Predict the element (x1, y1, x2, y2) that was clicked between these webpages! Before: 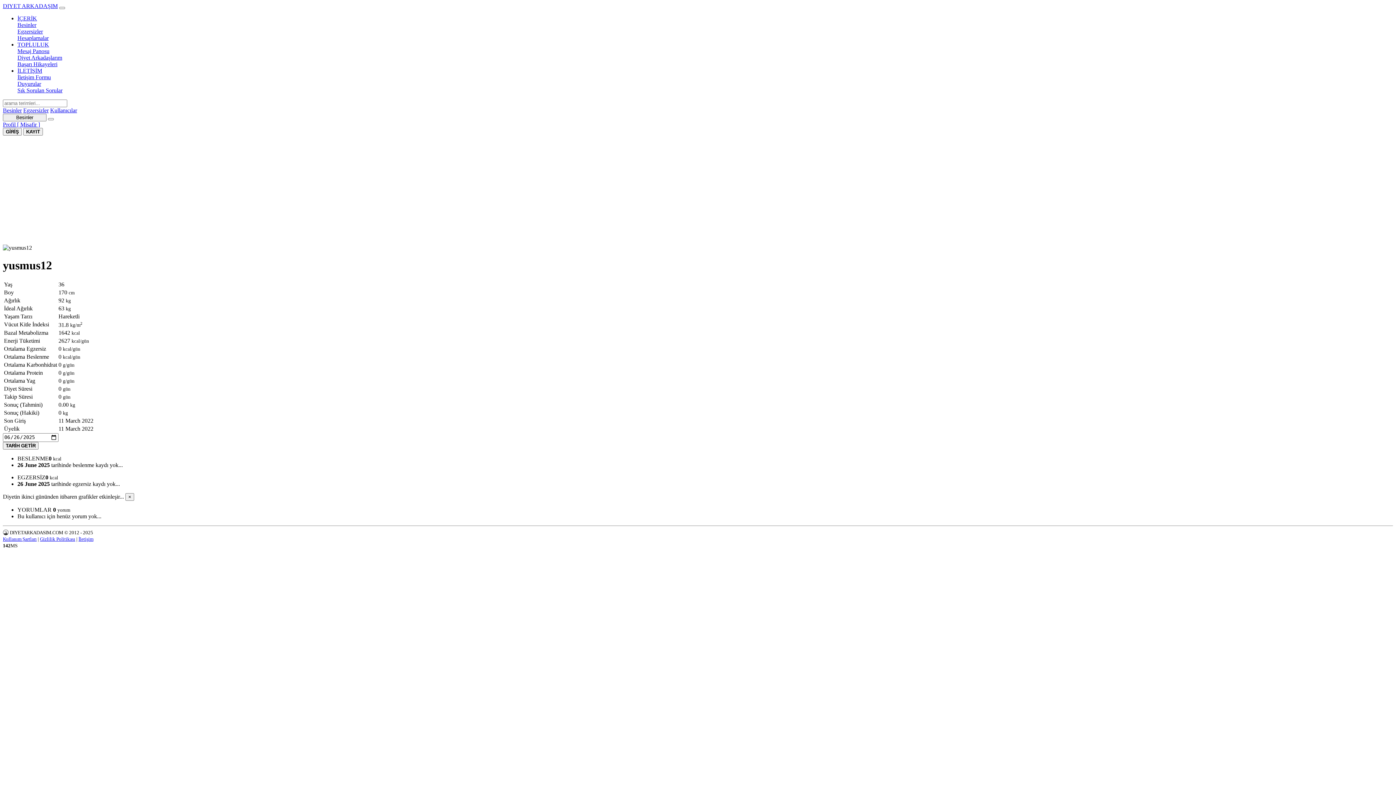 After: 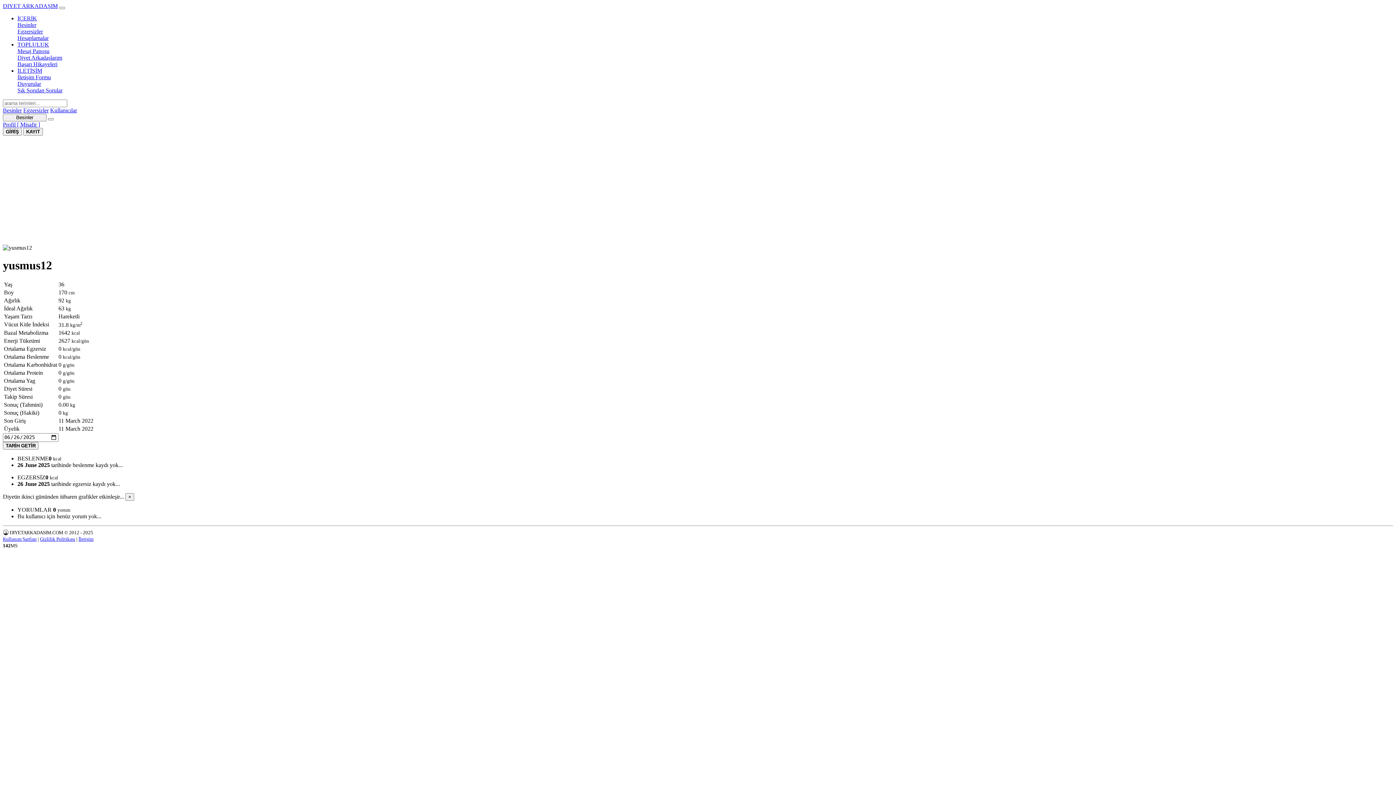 Action: label: İletişim bbox: (78, 536, 93, 542)